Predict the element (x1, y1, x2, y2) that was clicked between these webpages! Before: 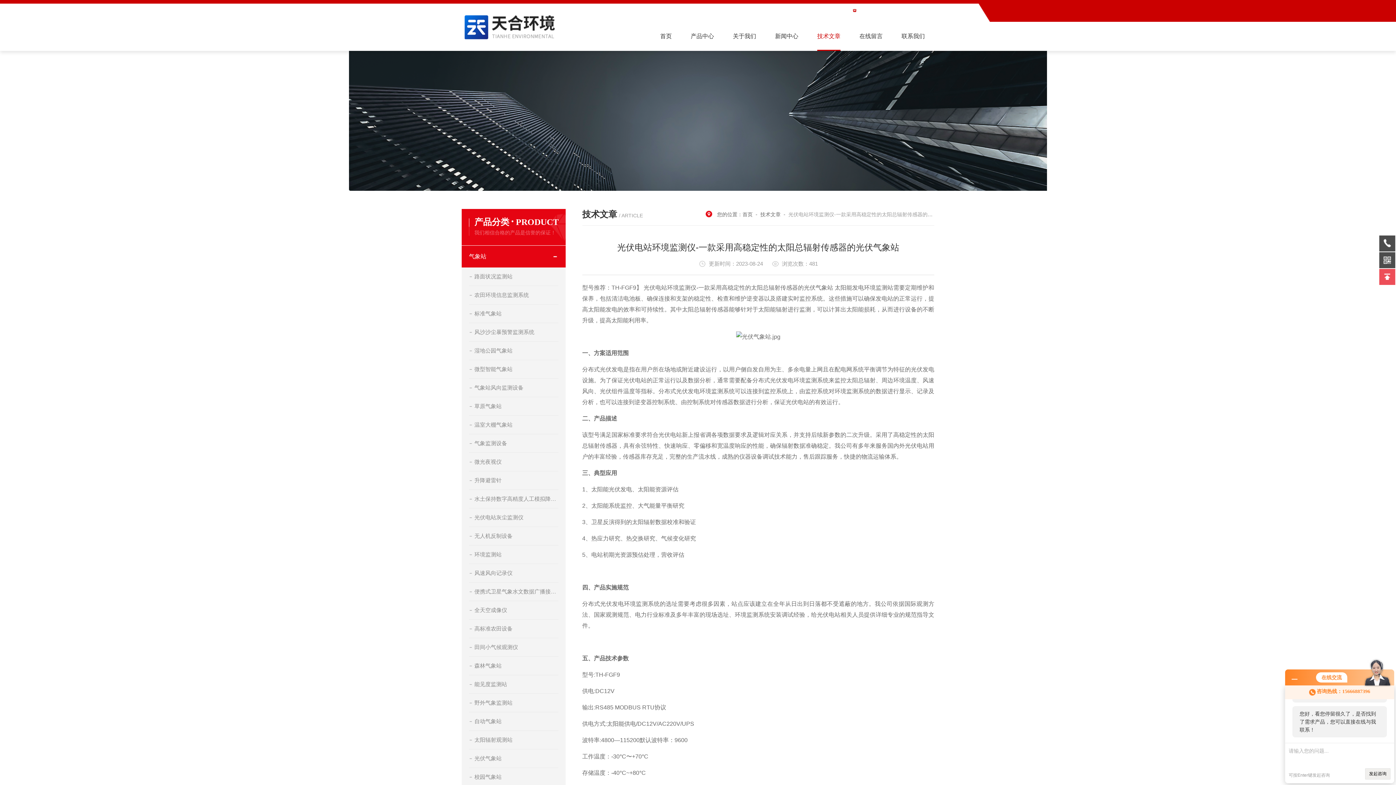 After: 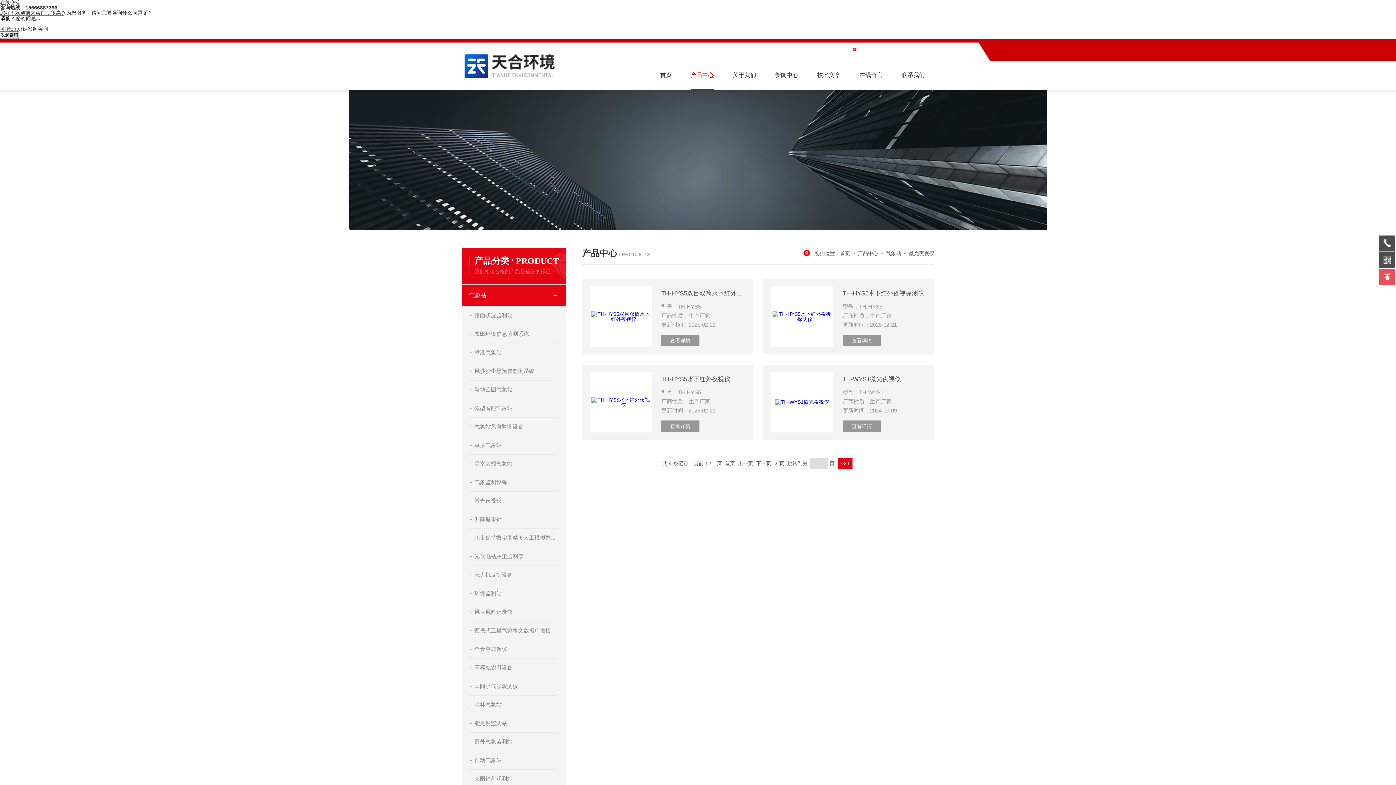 Action: label: 微光夜视仪 bbox: (469, 452, 558, 471)